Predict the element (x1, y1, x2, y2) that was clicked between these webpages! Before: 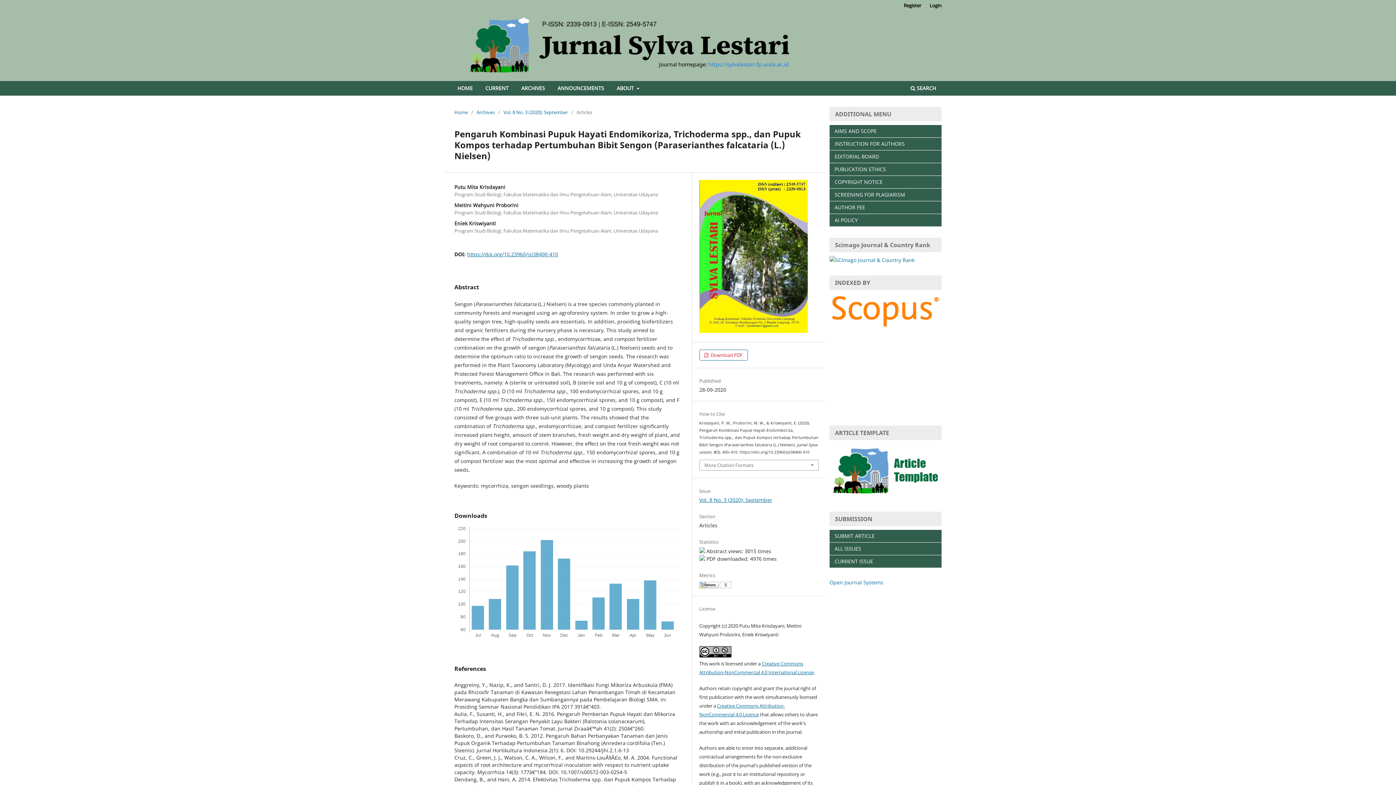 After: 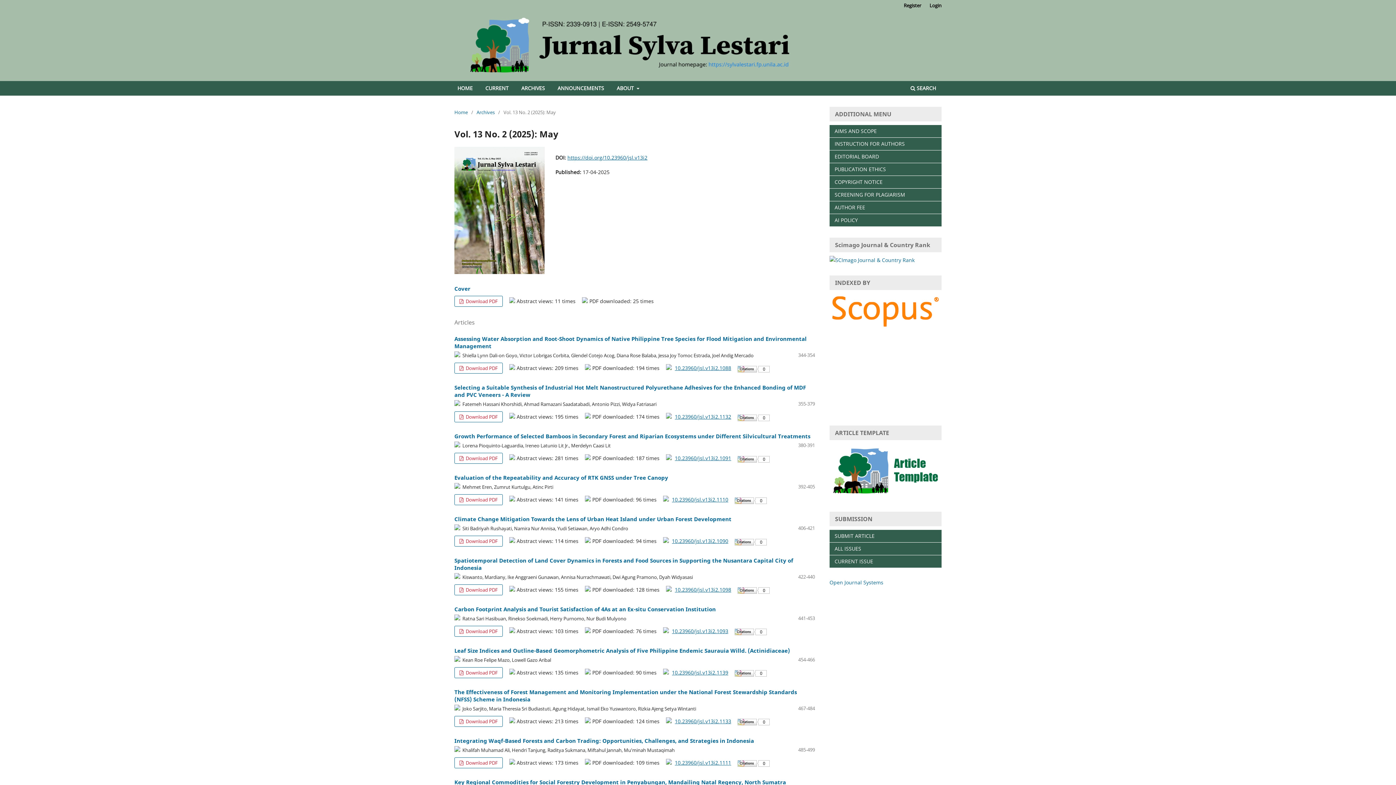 Action: label: CURRENT ISSUE bbox: (829, 555, 941, 567)